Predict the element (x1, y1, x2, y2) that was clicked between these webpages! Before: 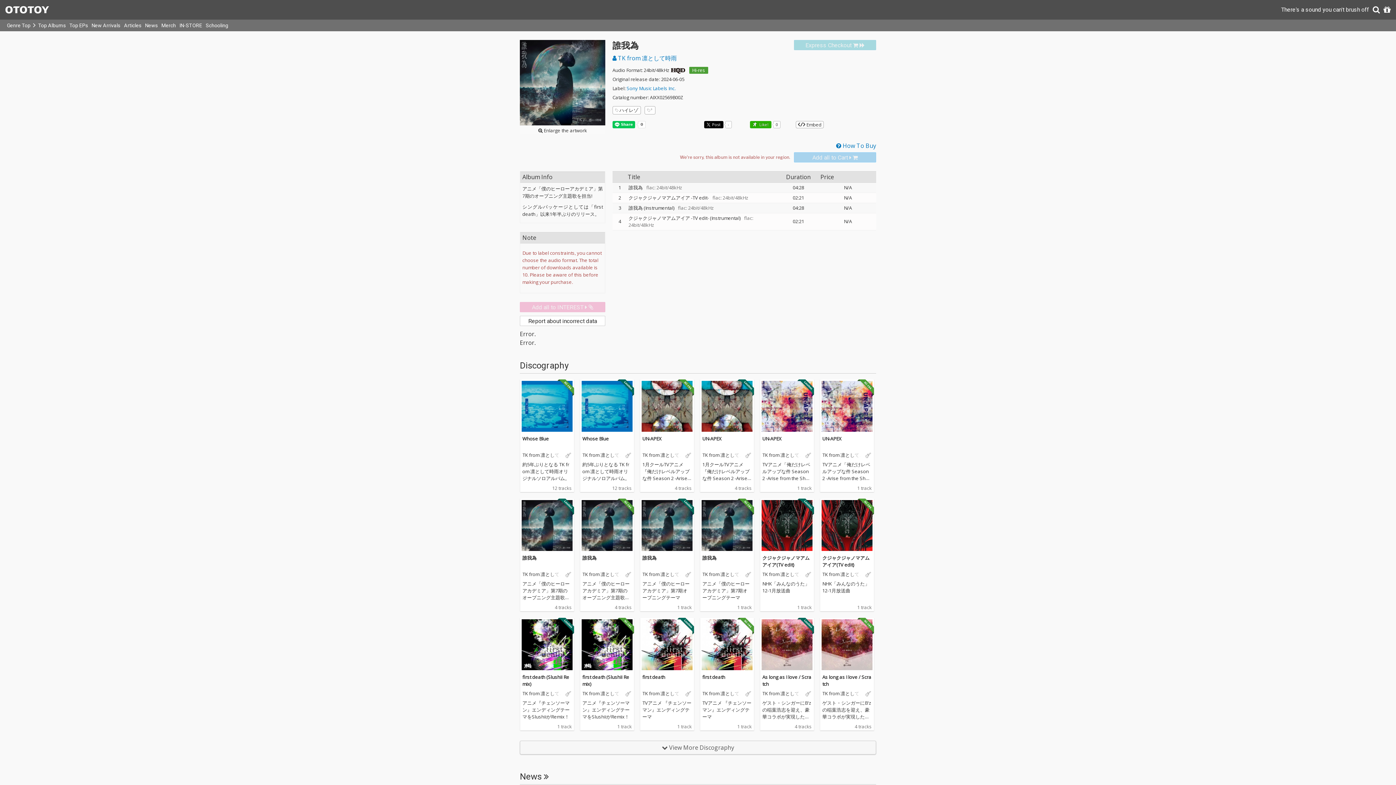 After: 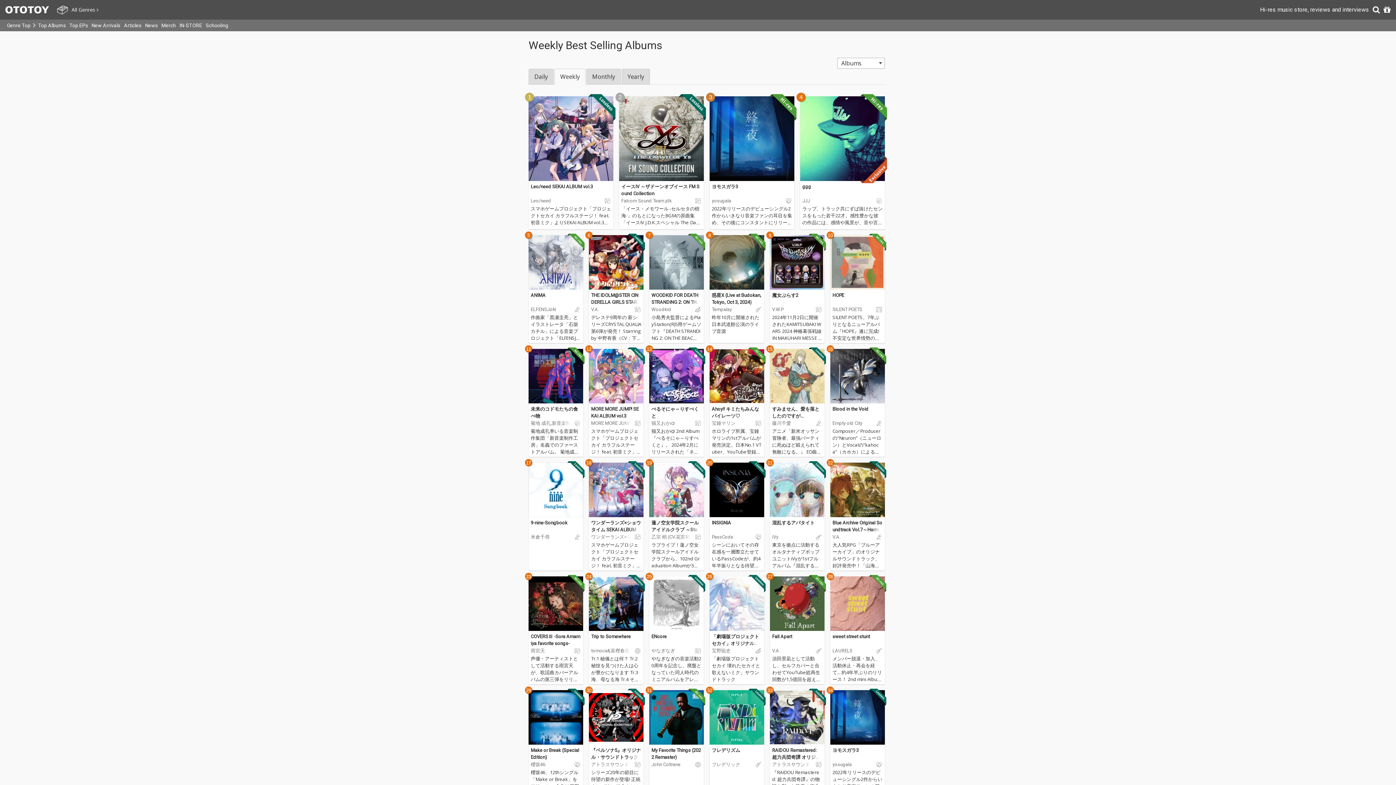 Action: bbox: (36, 19, 67, 31) label: Top Albums